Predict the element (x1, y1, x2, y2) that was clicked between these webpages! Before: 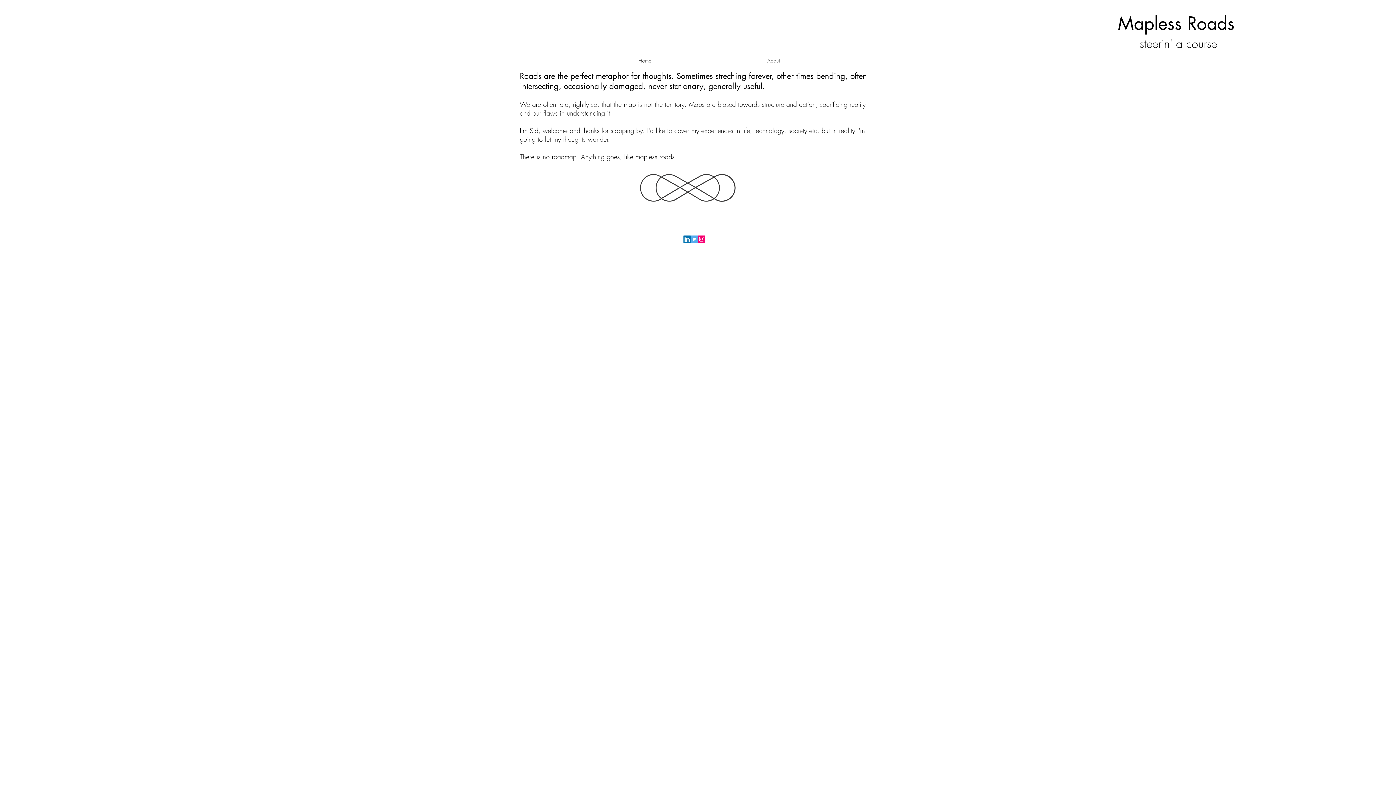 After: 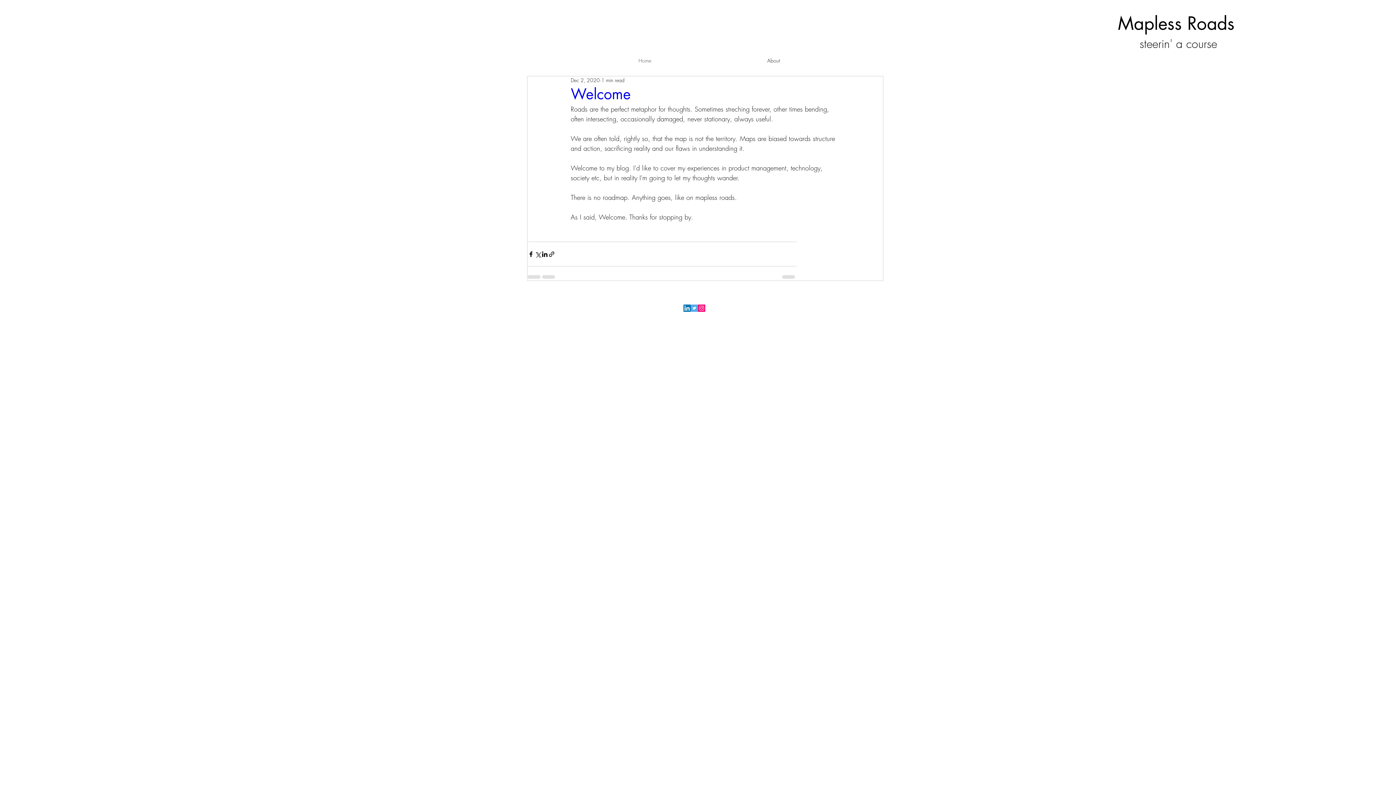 Action: label: Home bbox: (580, 50, 709, 70)